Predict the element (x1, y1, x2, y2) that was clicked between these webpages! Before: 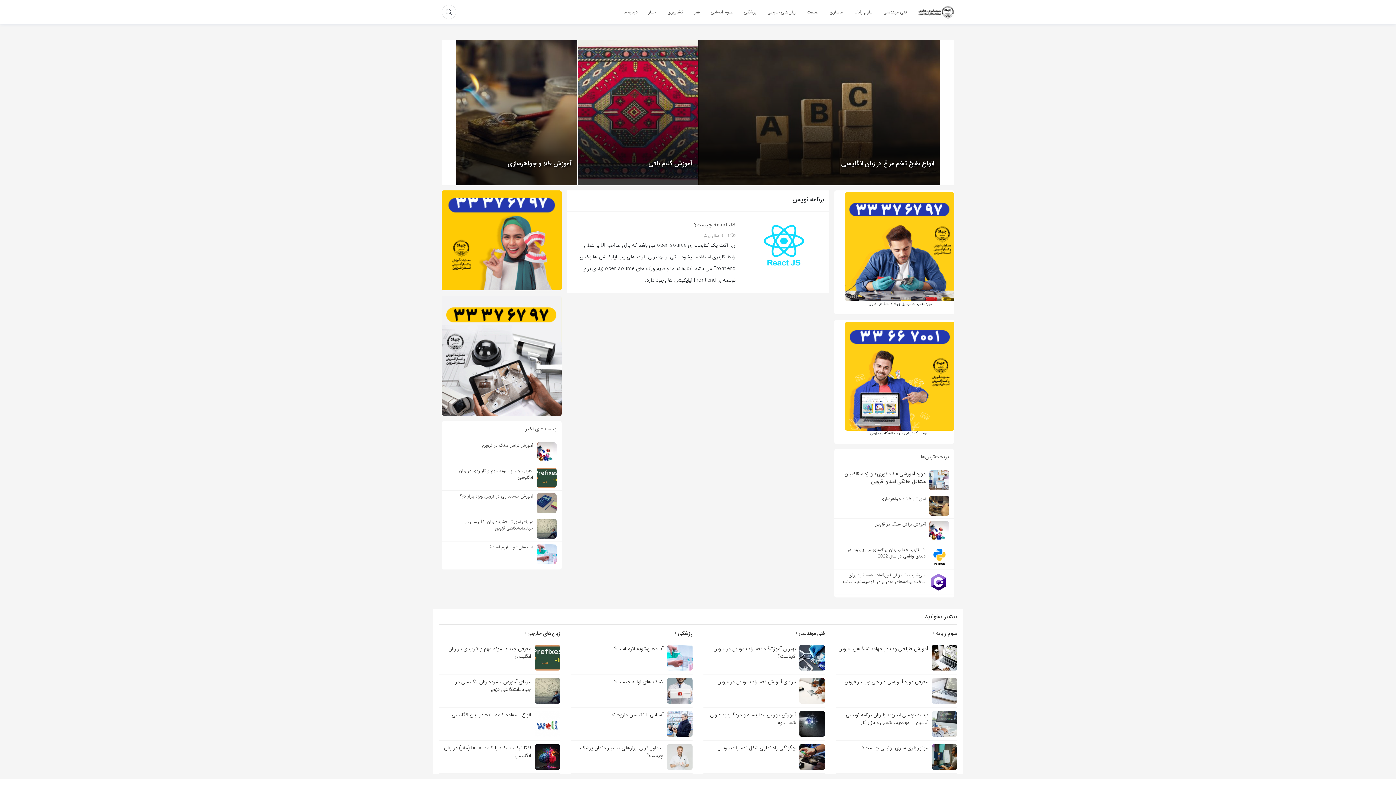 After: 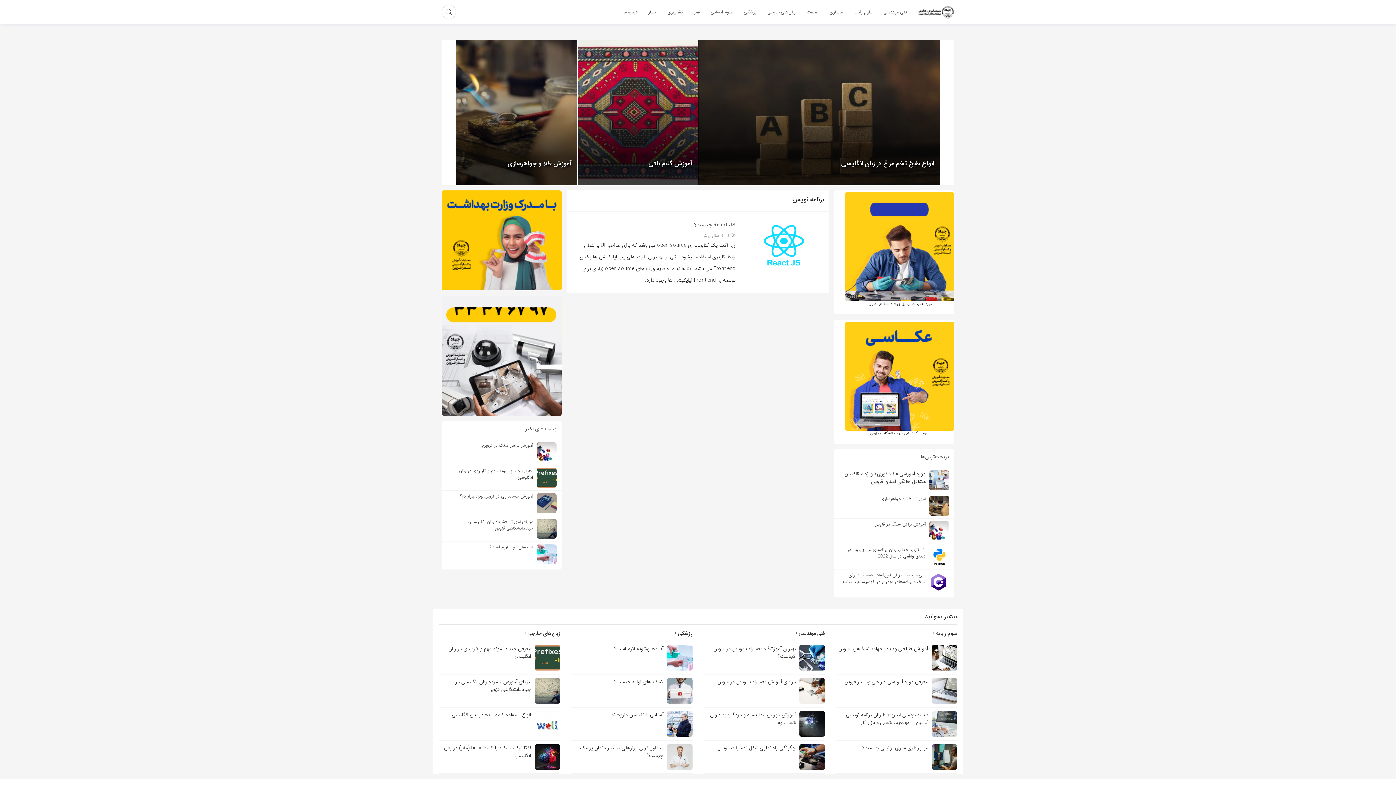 Action: label: آموزش تراش سنگ در قزوین bbox: (836, 518, 952, 544)